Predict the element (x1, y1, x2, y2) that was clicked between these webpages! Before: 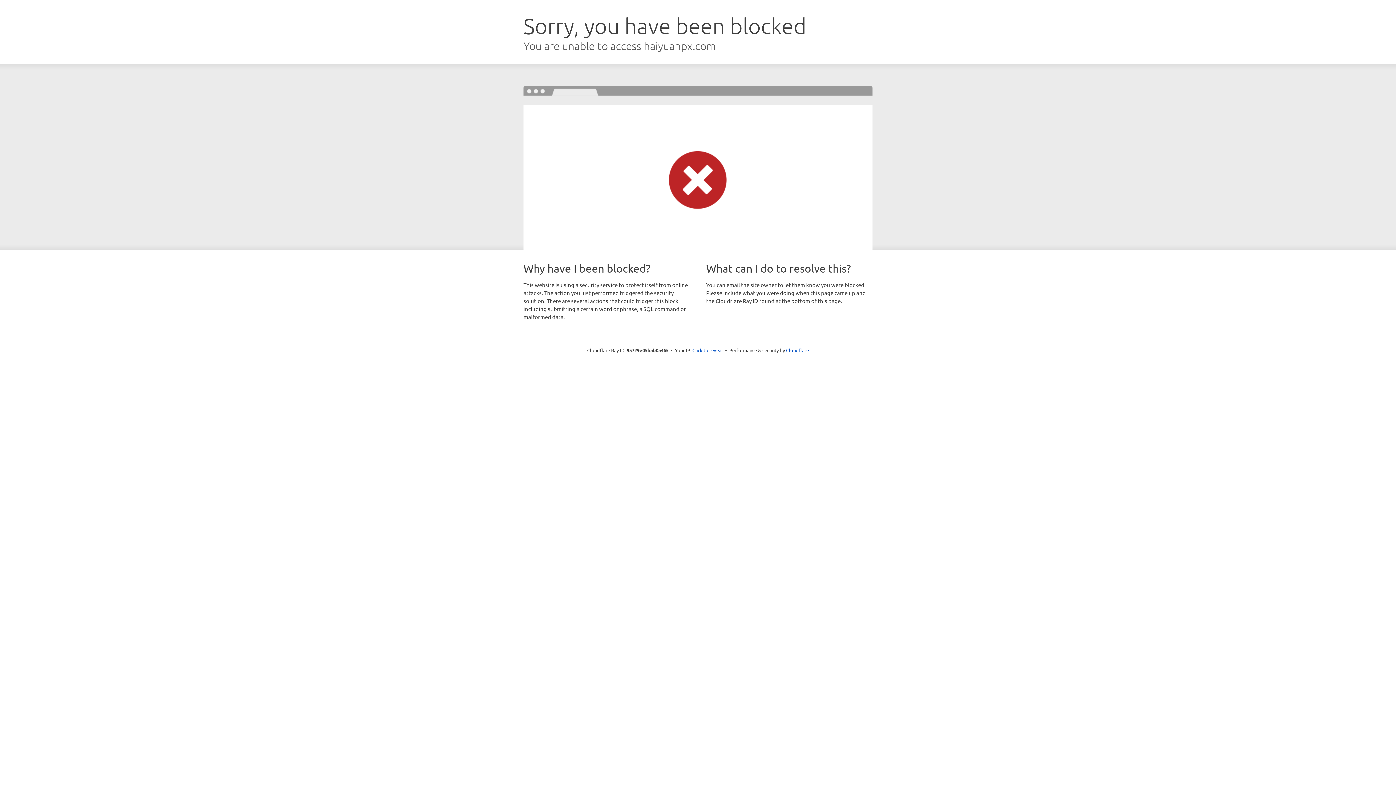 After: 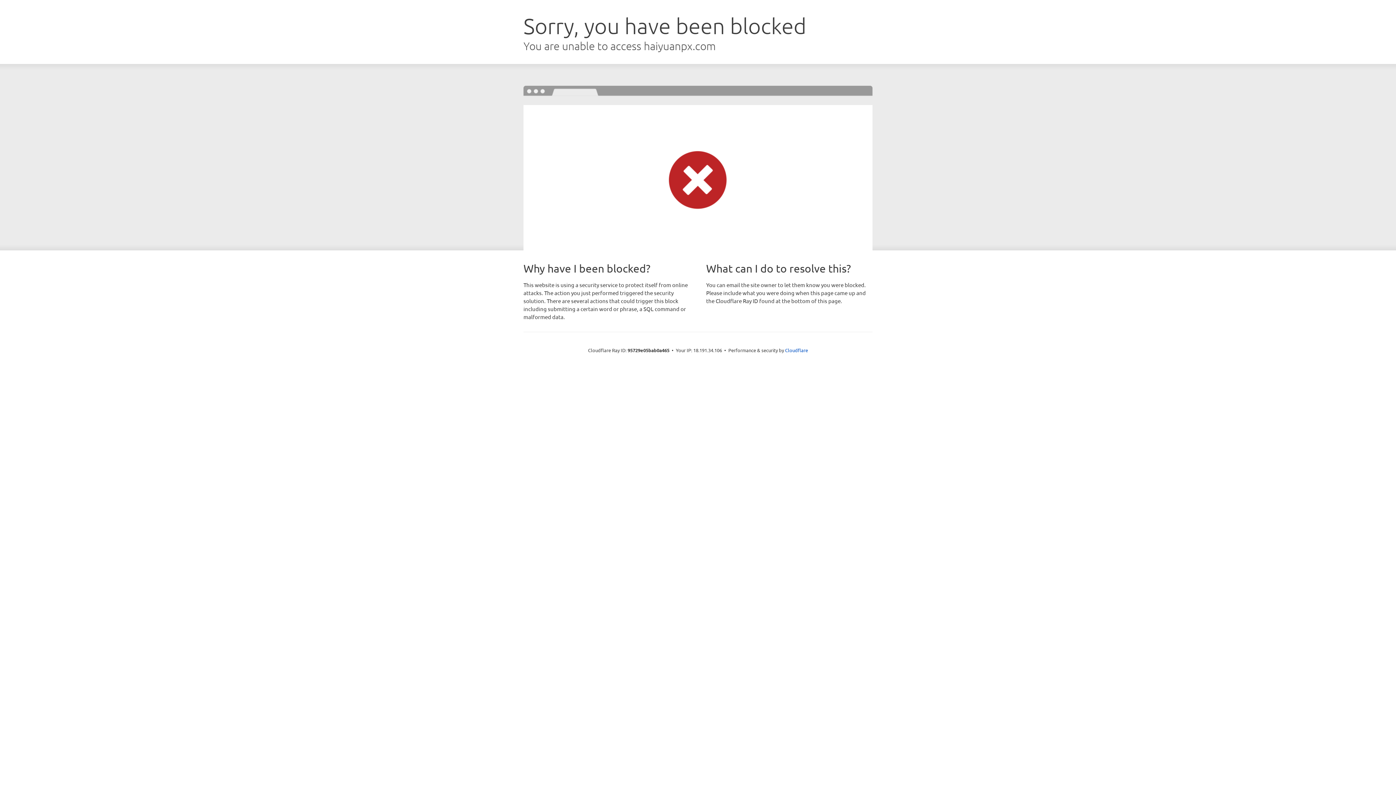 Action: bbox: (692, 346, 723, 353) label: Click to reveal